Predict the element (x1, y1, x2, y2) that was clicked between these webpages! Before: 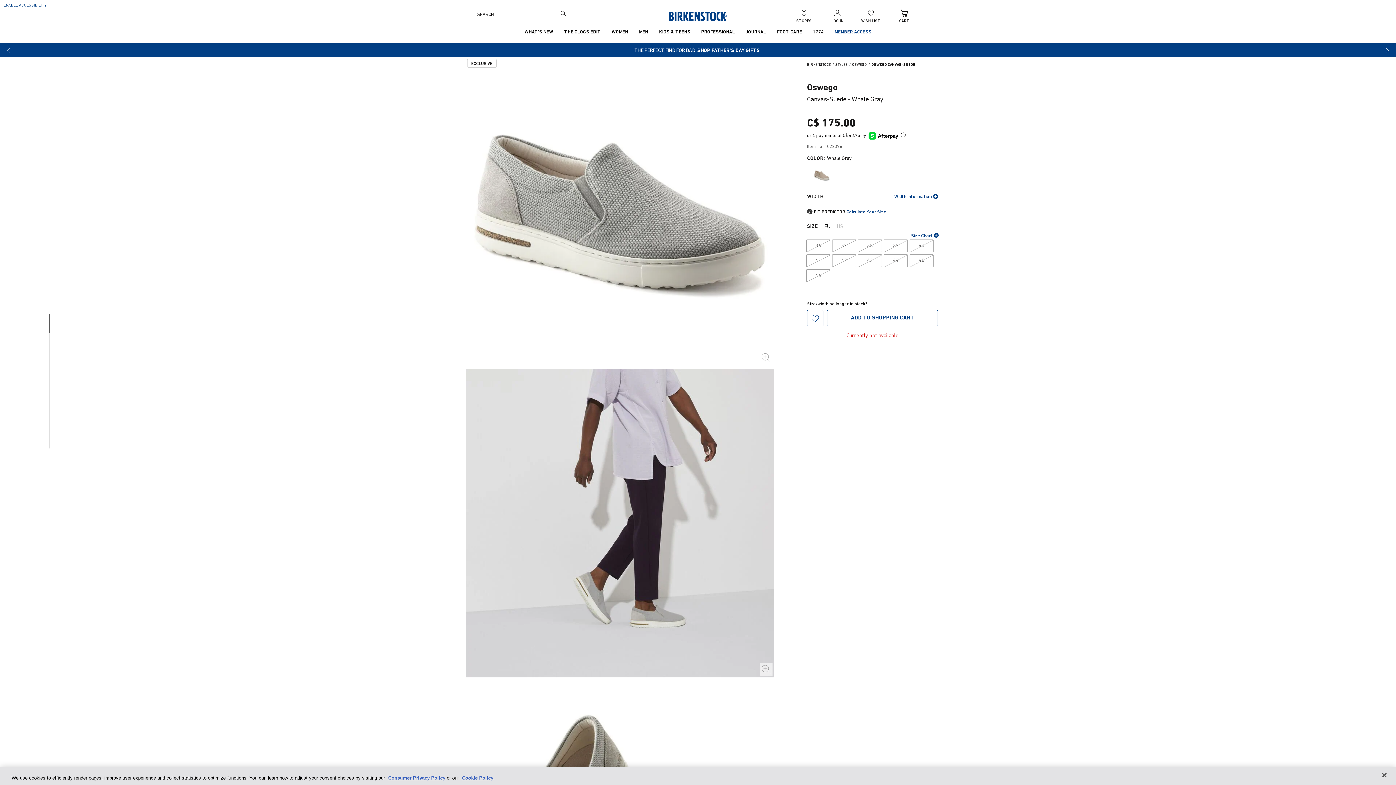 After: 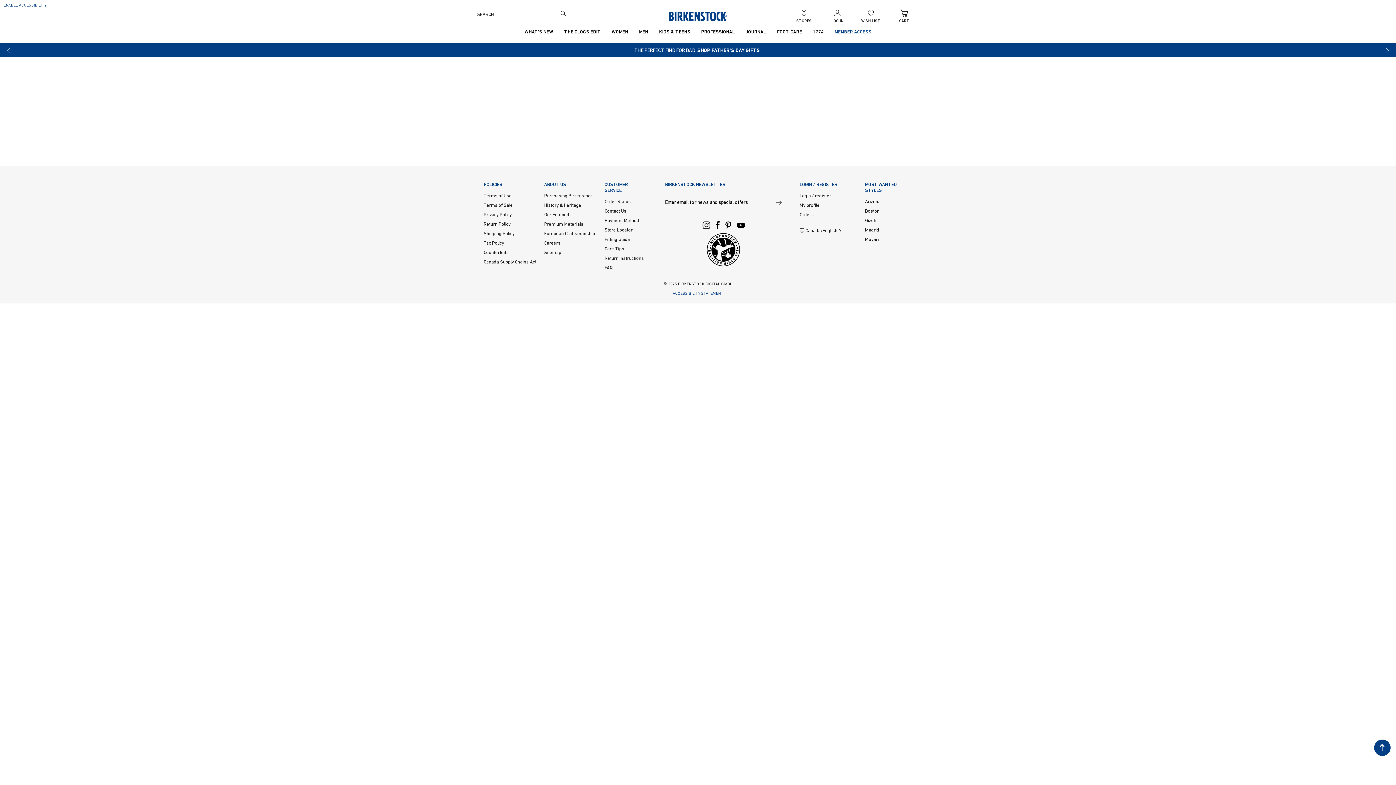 Action: bbox: (701, 21, 735, 43) label: PROFESSIONAL